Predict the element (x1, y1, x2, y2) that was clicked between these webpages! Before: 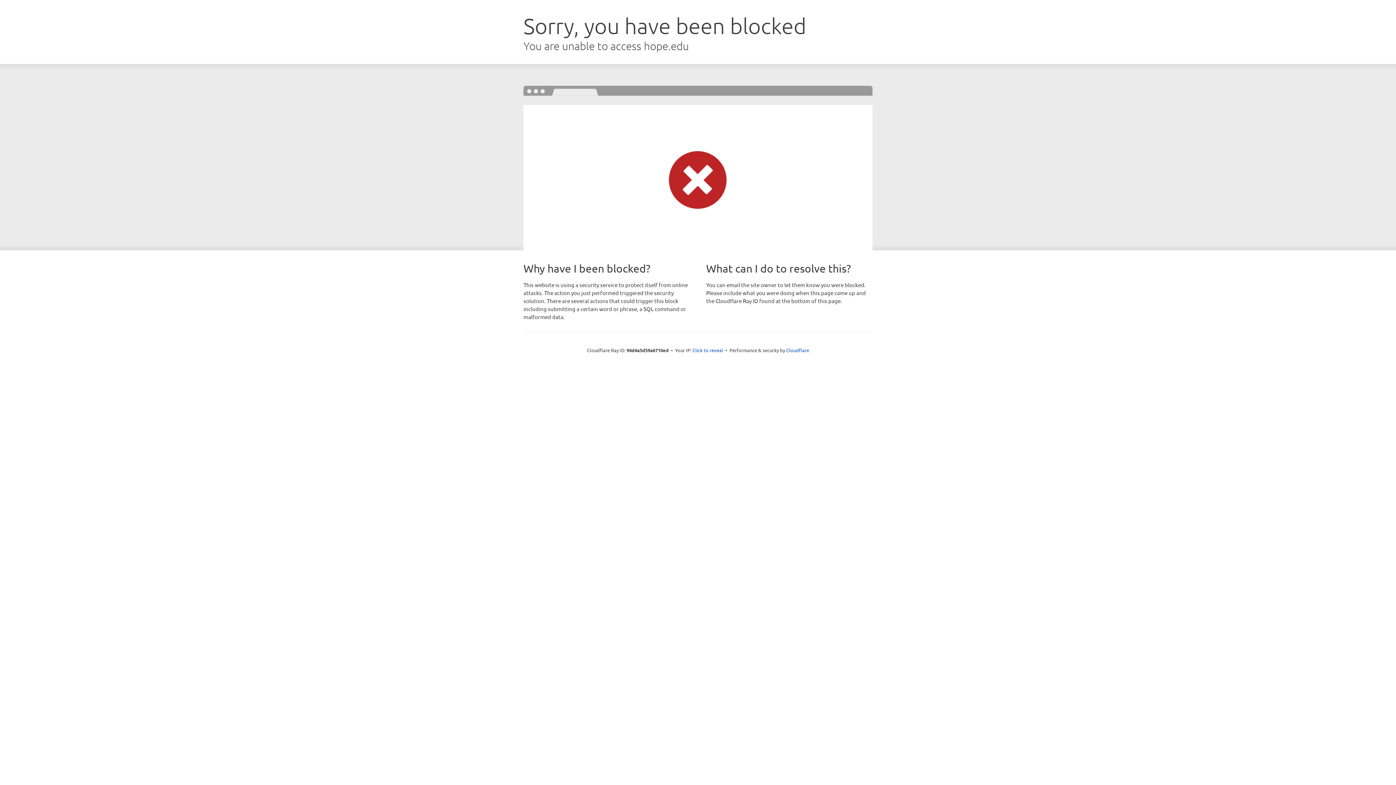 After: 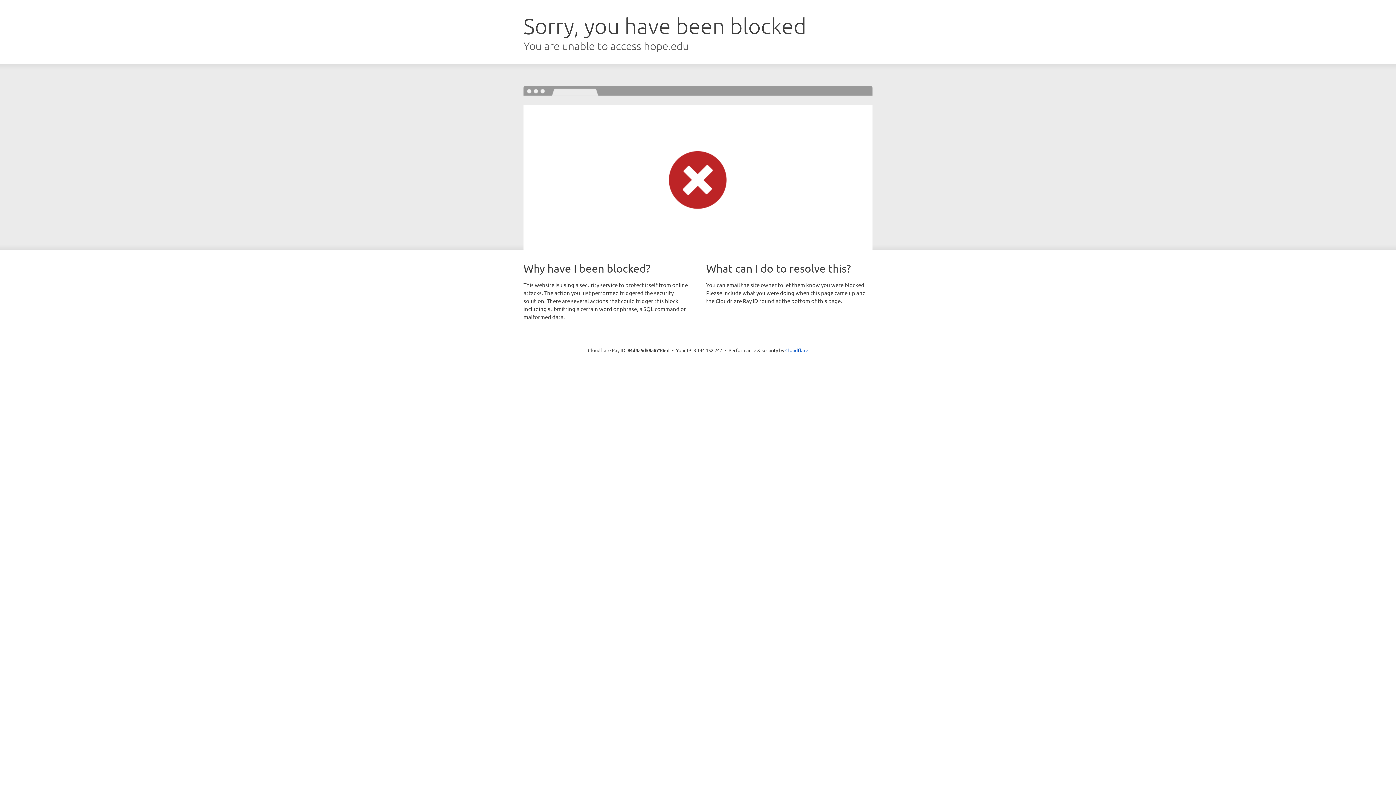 Action: bbox: (692, 346, 723, 353) label: Click to reveal